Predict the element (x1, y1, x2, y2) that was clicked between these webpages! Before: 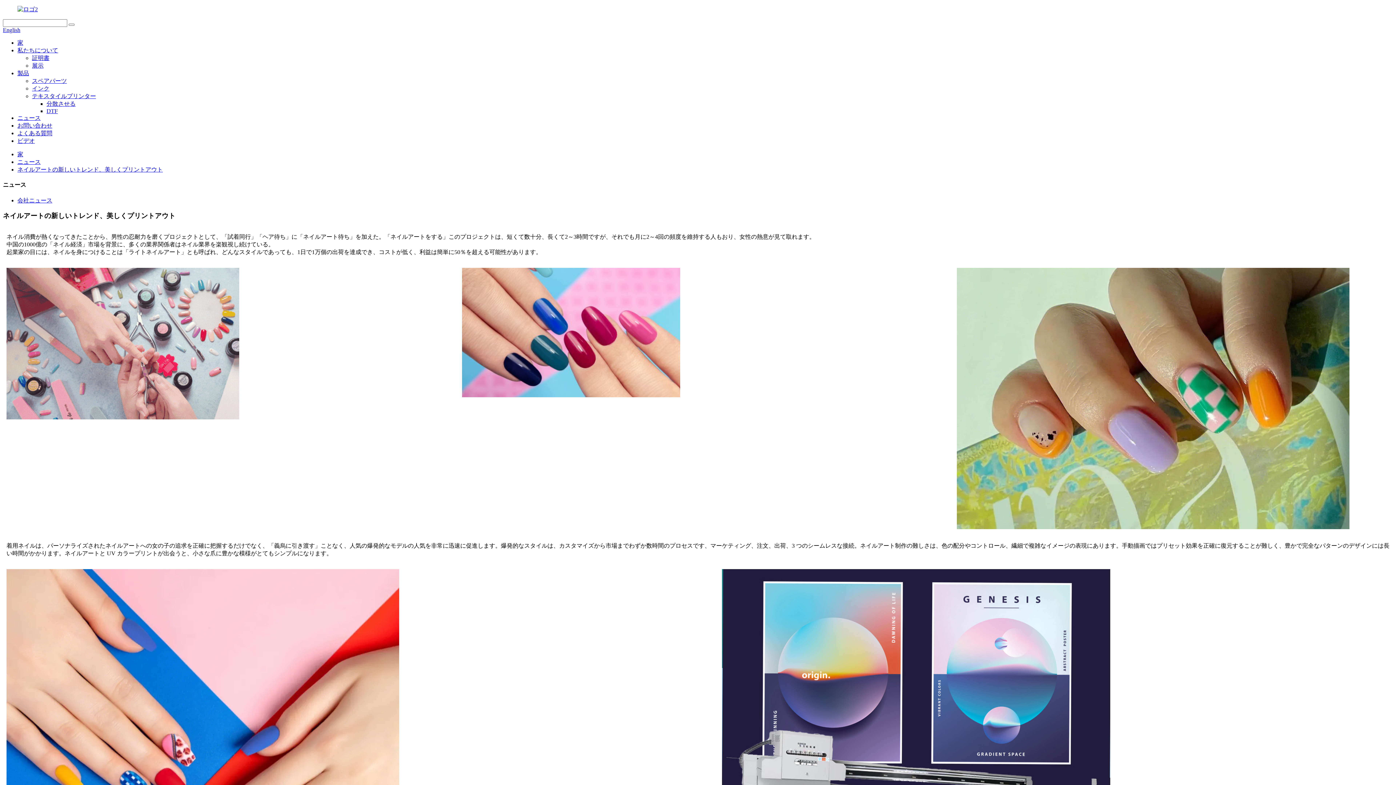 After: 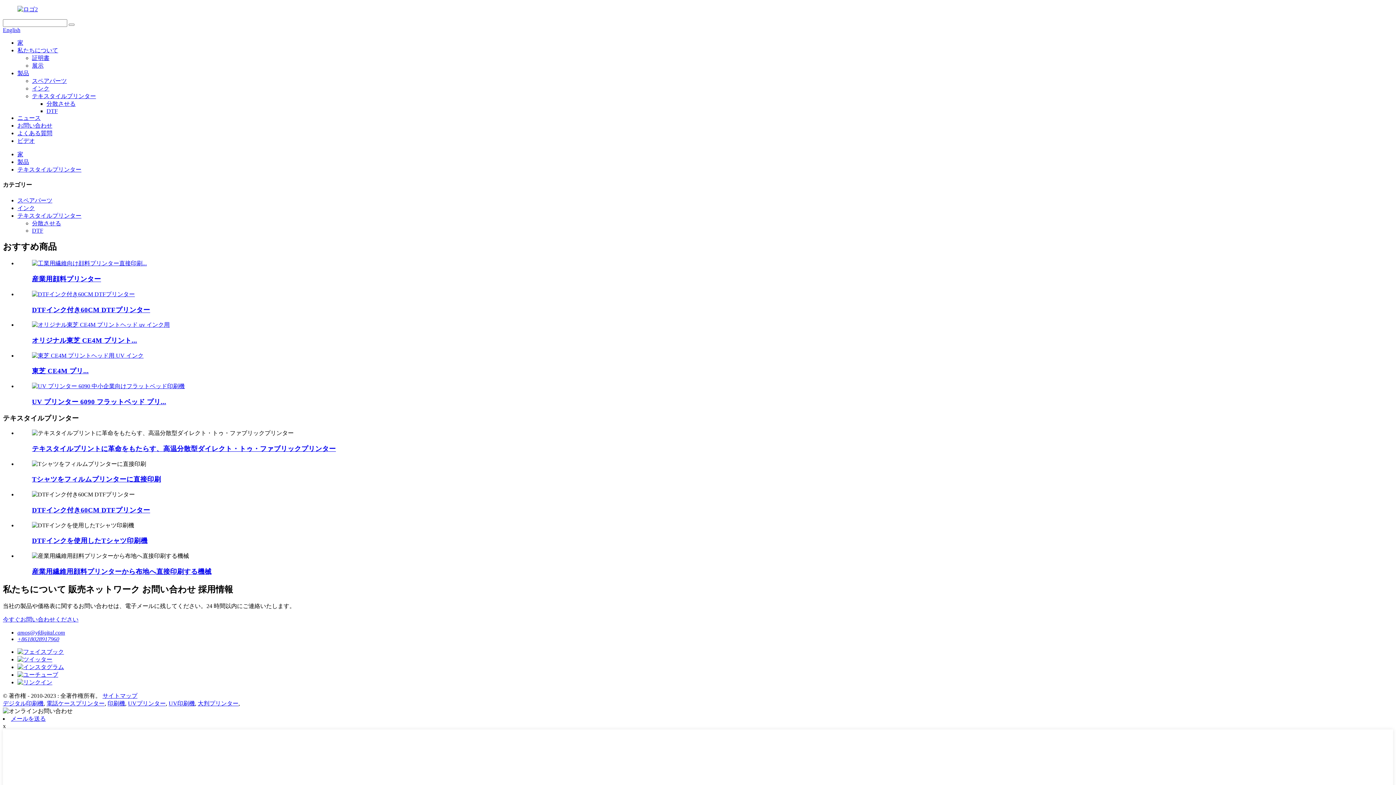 Action: bbox: (32, 93, 96, 99) label: テキスタイルプリンター